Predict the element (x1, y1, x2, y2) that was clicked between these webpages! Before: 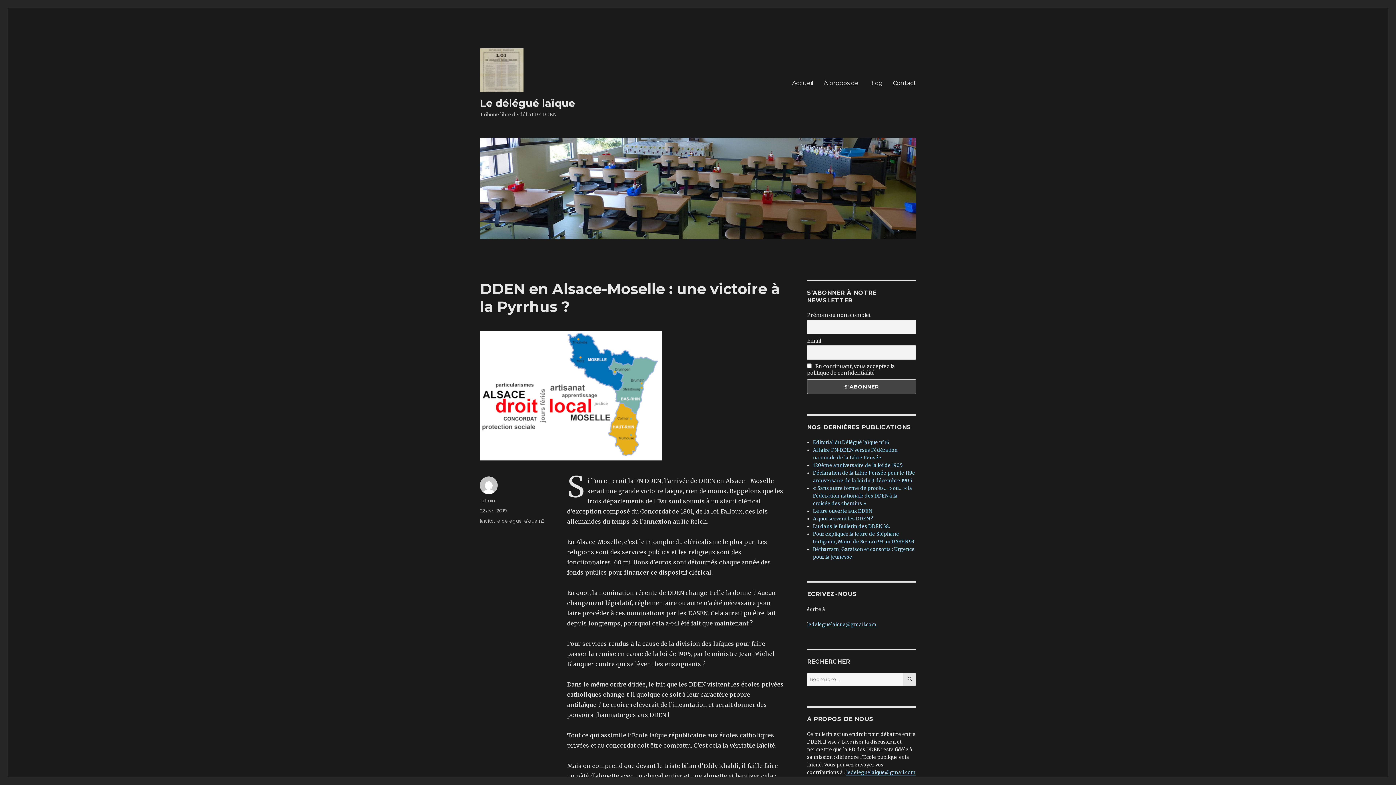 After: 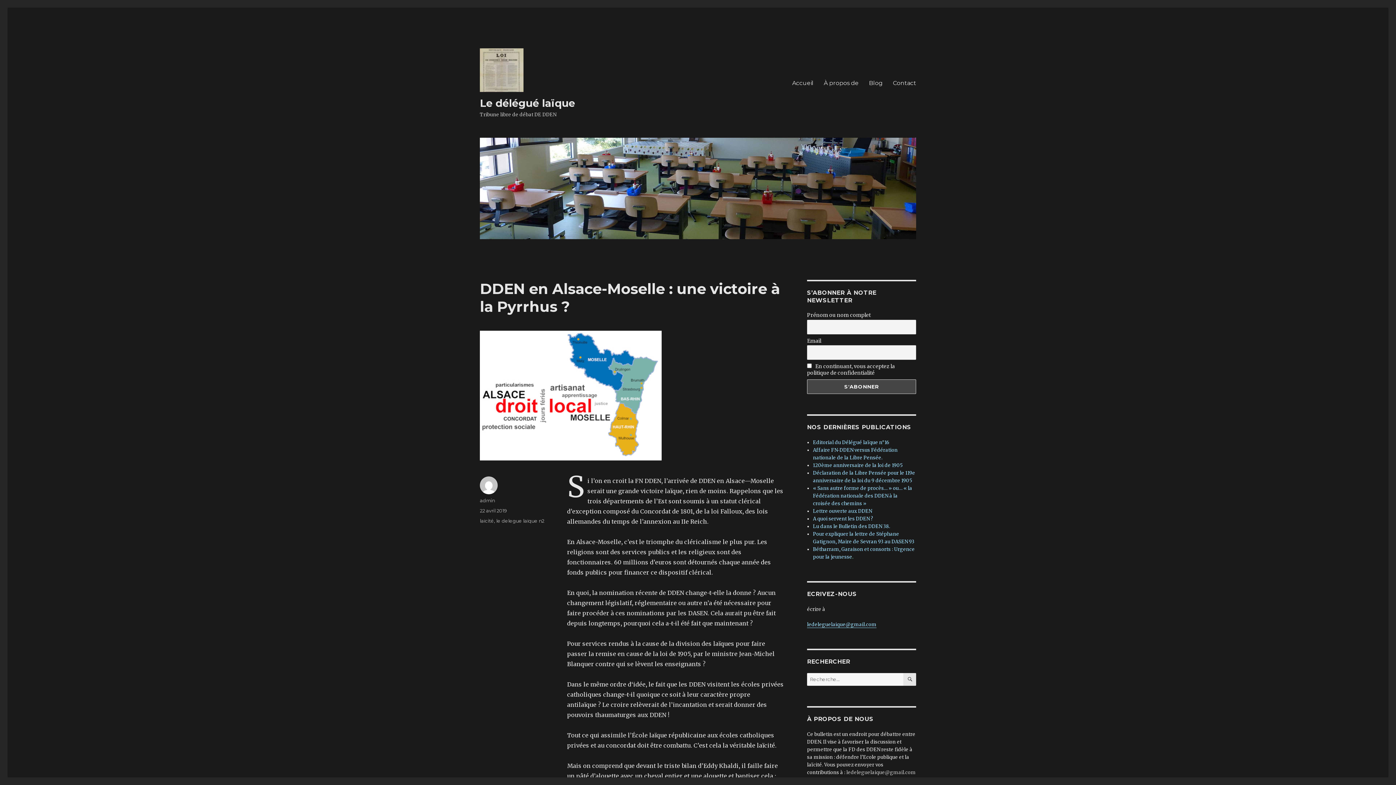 Action: label: ledeleguelaique@gmail.com bbox: (846, 769, 916, 776)